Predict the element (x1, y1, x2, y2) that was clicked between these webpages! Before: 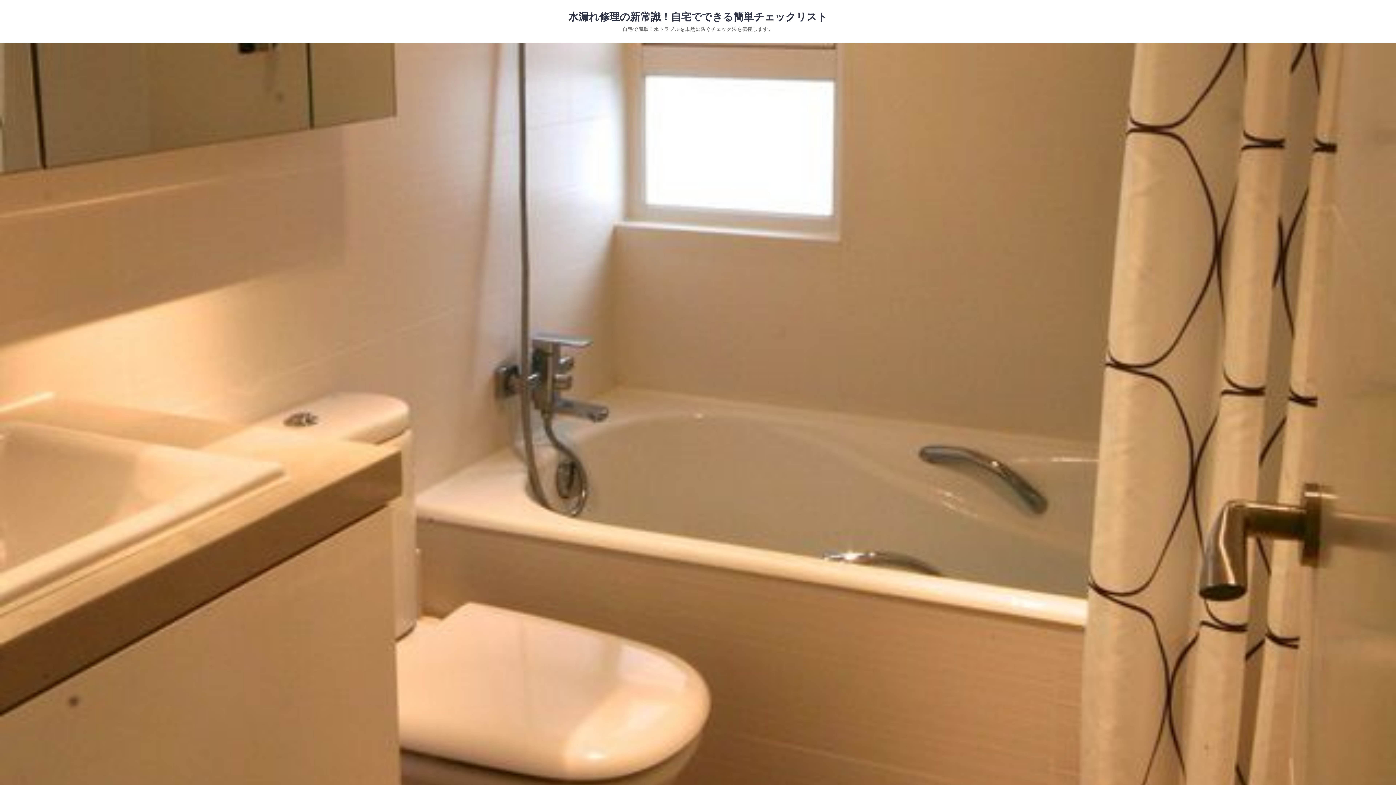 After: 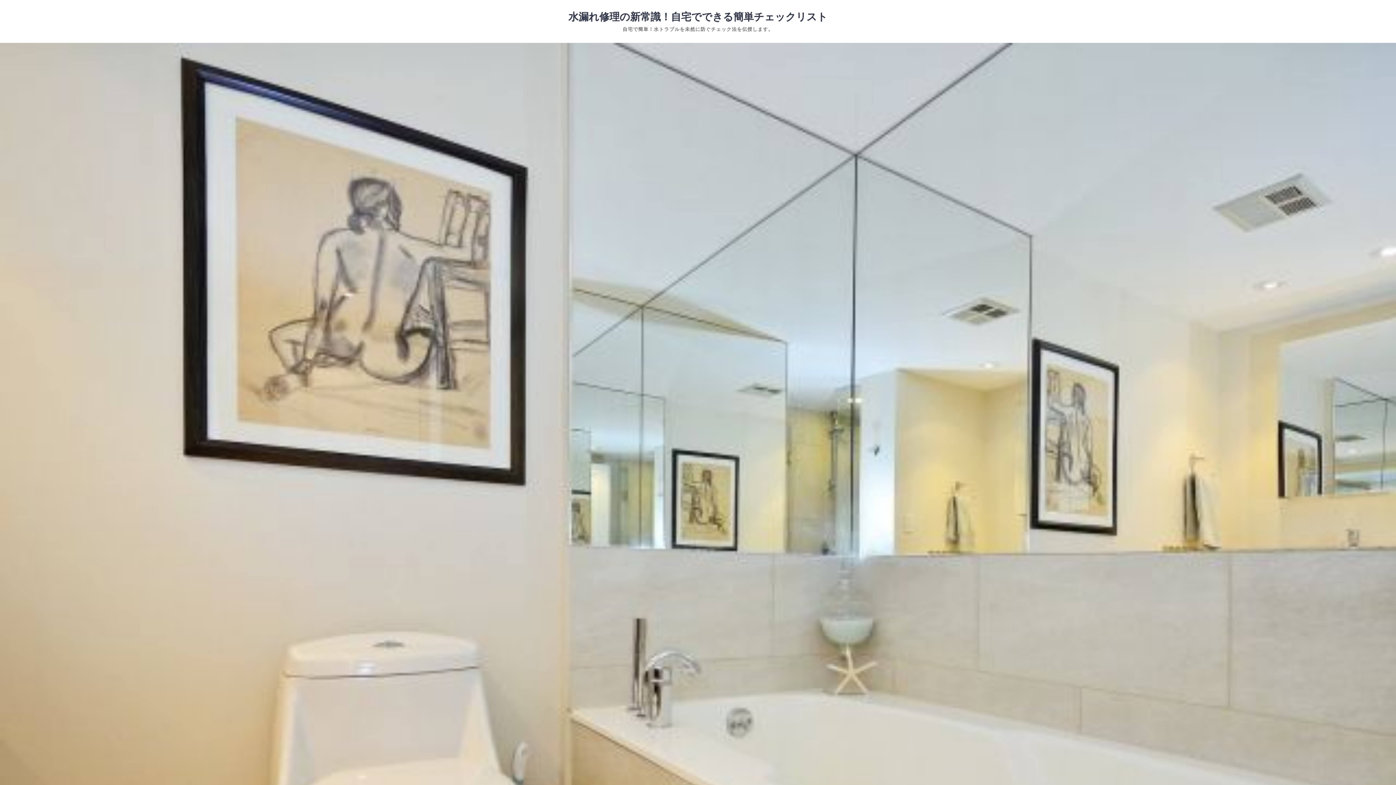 Action: label: 水漏れ修理の新常識！自宅でできる簡単チェックリスト bbox: (568, 11, 827, 22)